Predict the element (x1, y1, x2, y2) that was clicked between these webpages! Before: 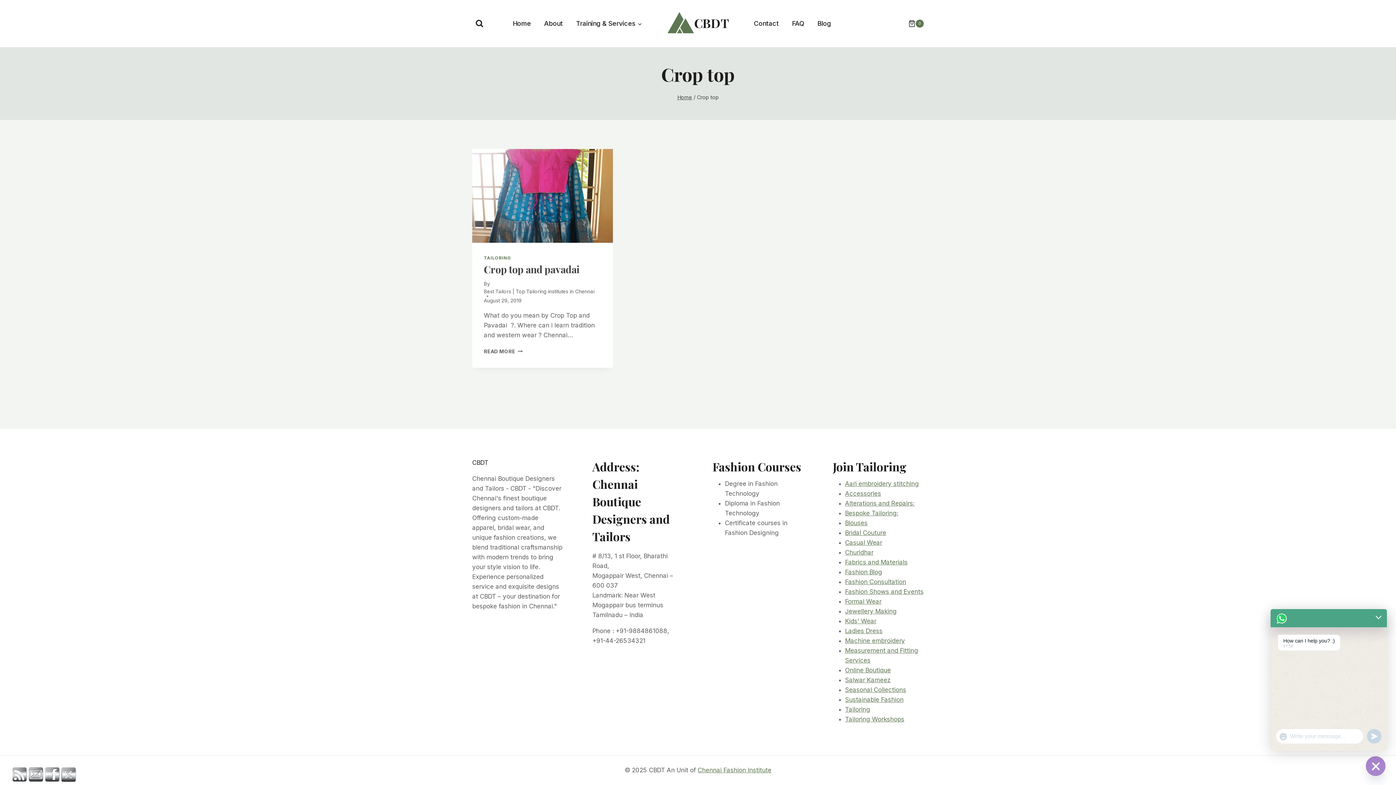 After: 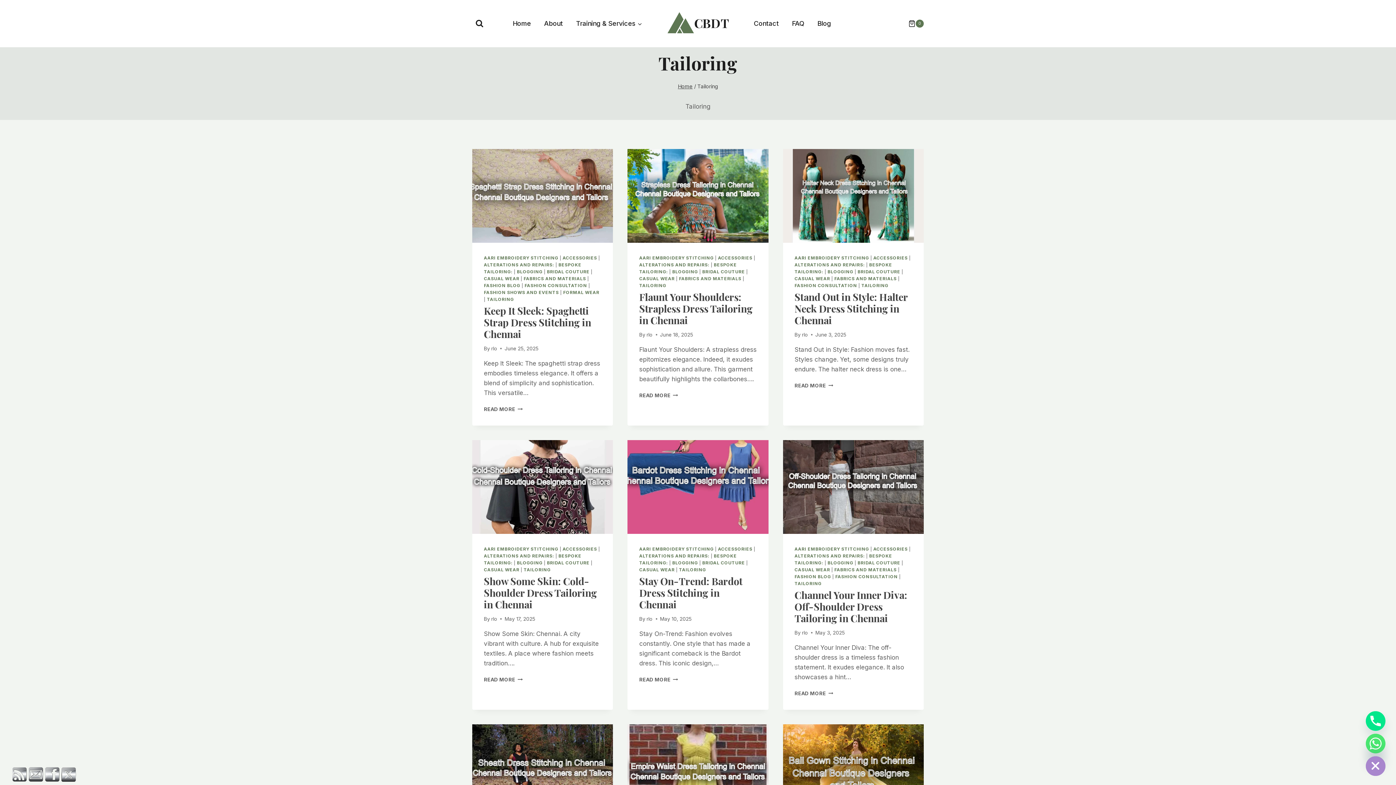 Action: bbox: (845, 706, 870, 713) label: Tailoring